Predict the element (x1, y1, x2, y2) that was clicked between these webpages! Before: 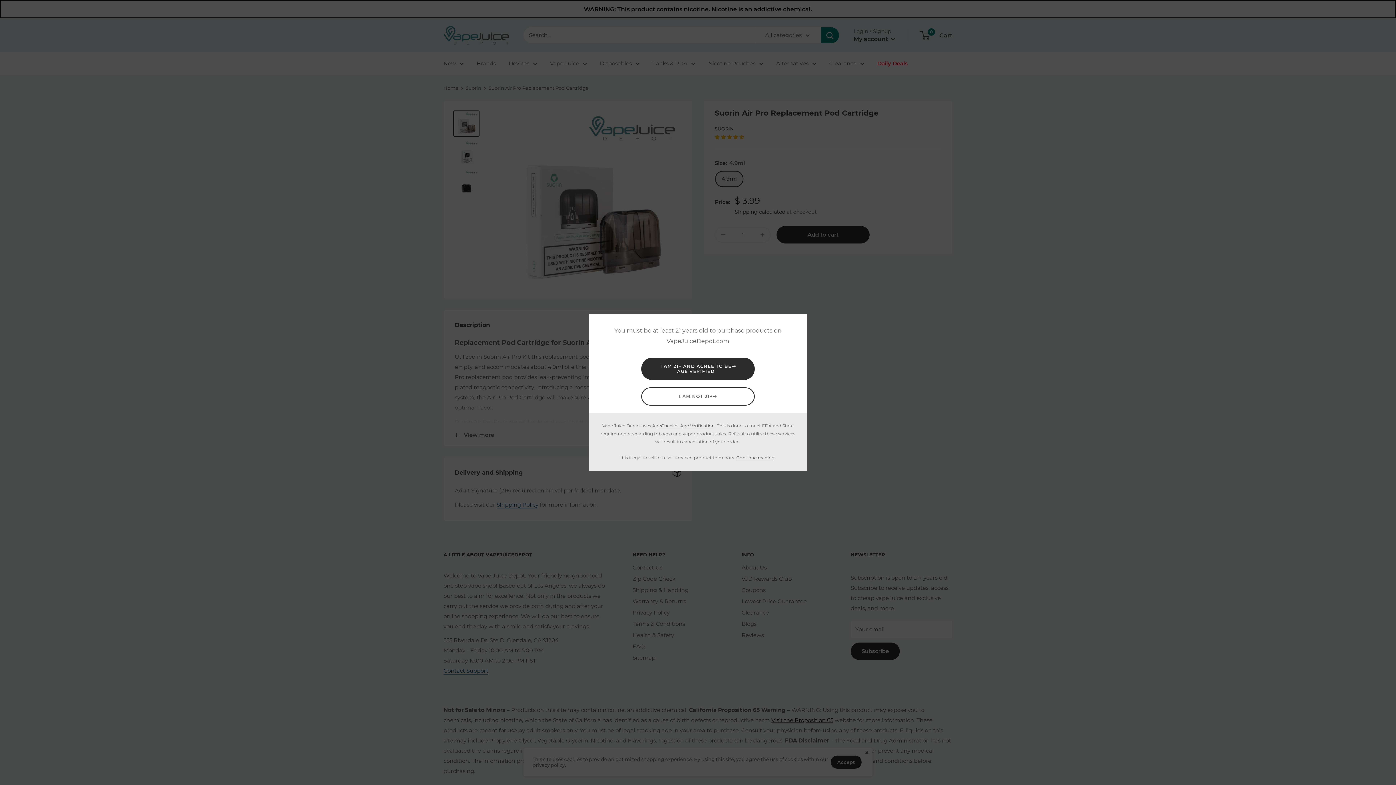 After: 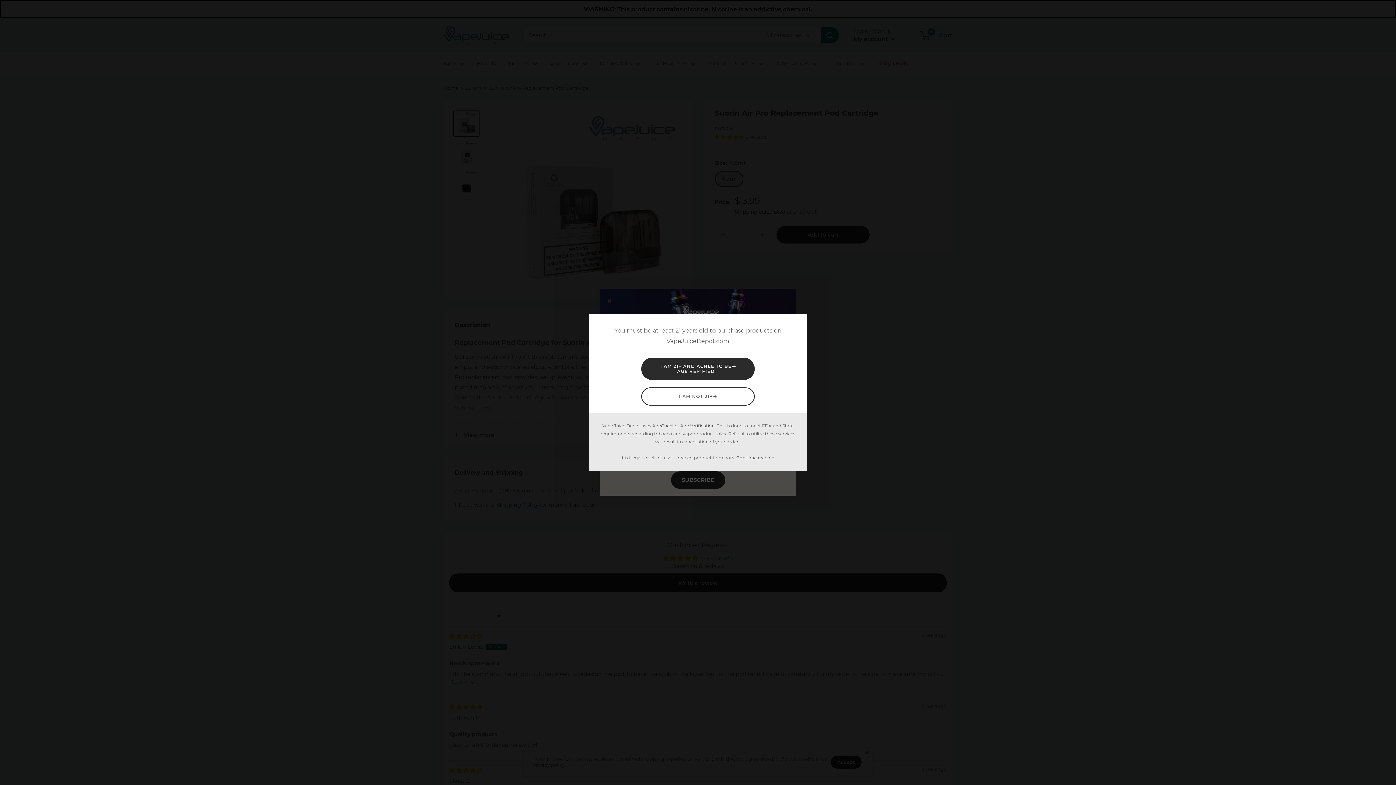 Action: label: AgeChecker Age Verification bbox: (652, 423, 714, 428)